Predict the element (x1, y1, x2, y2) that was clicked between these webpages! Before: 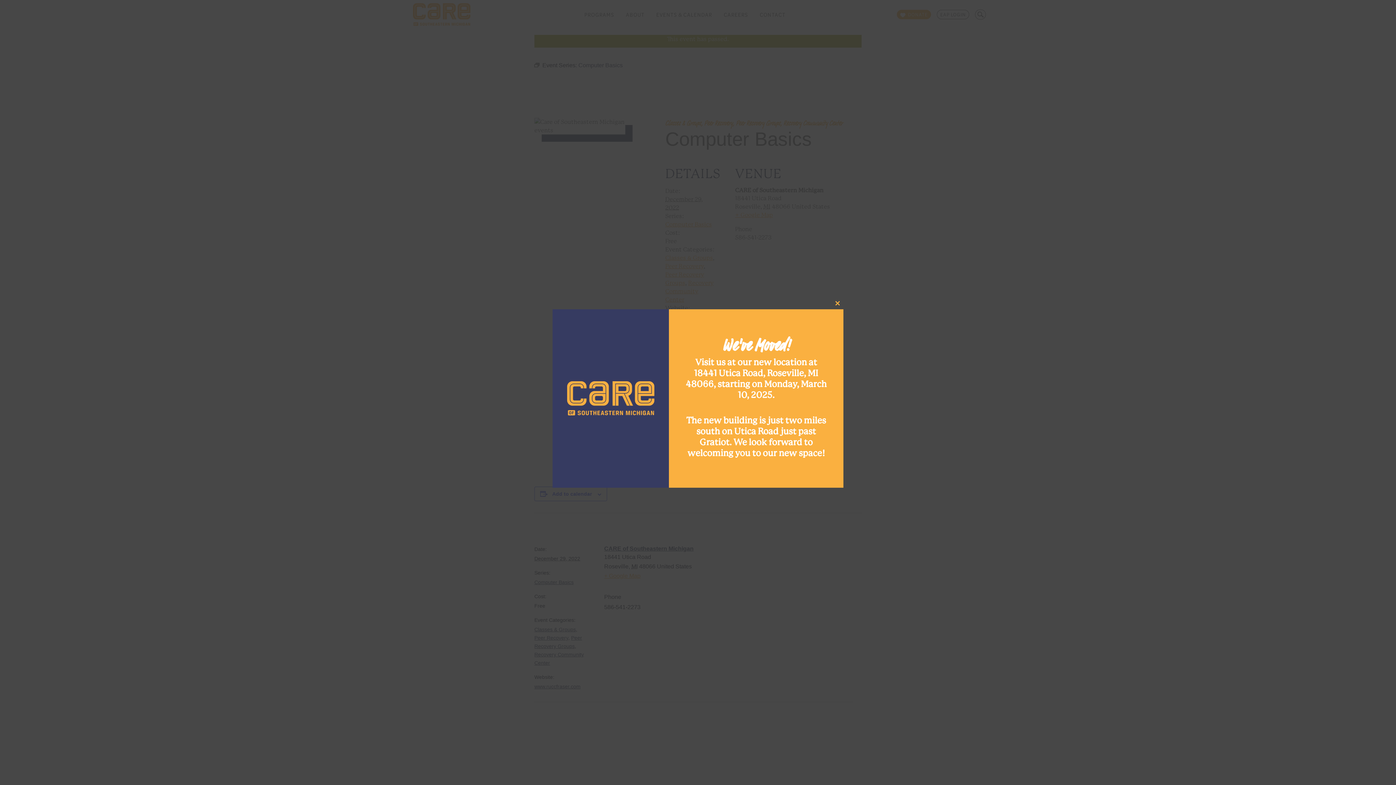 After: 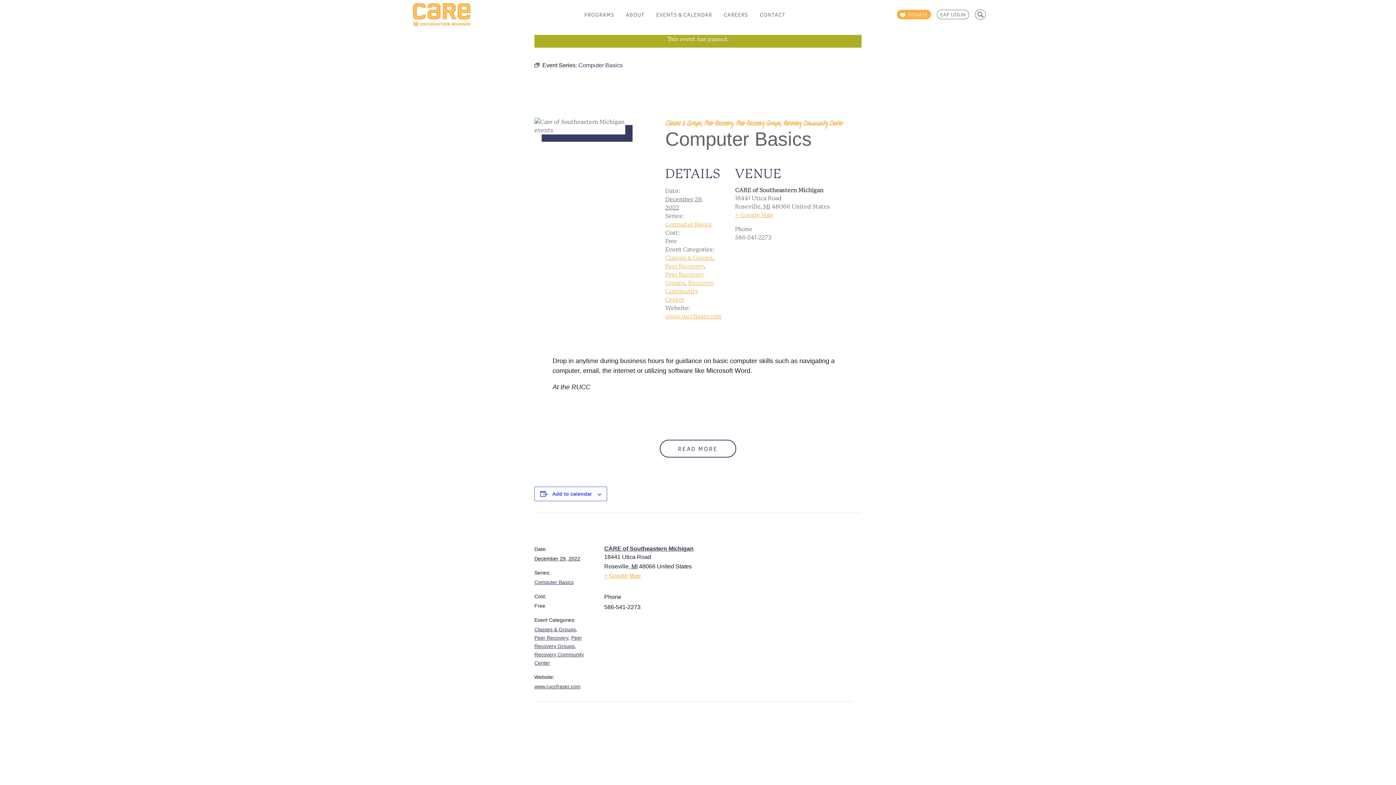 Action: bbox: (832, 297, 843, 309) label: Close this module